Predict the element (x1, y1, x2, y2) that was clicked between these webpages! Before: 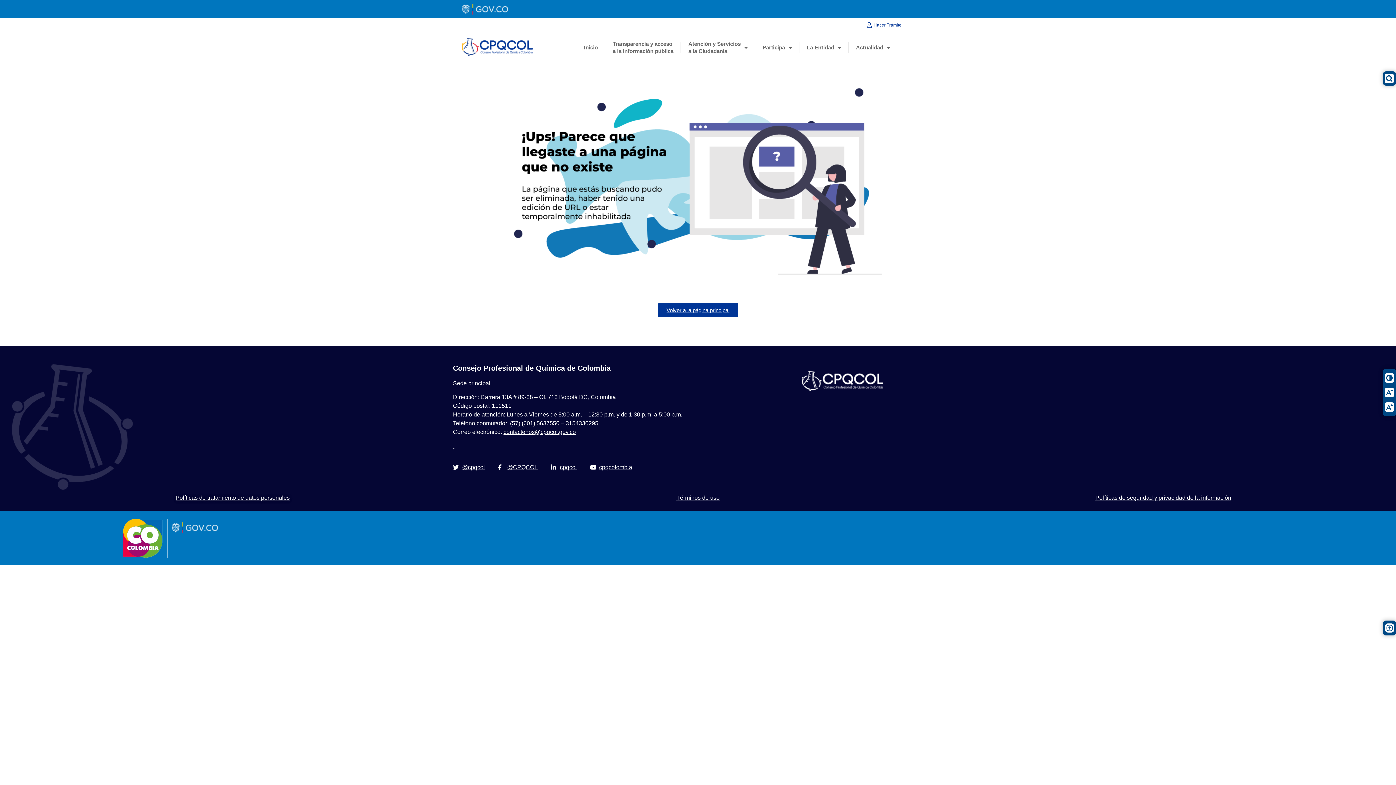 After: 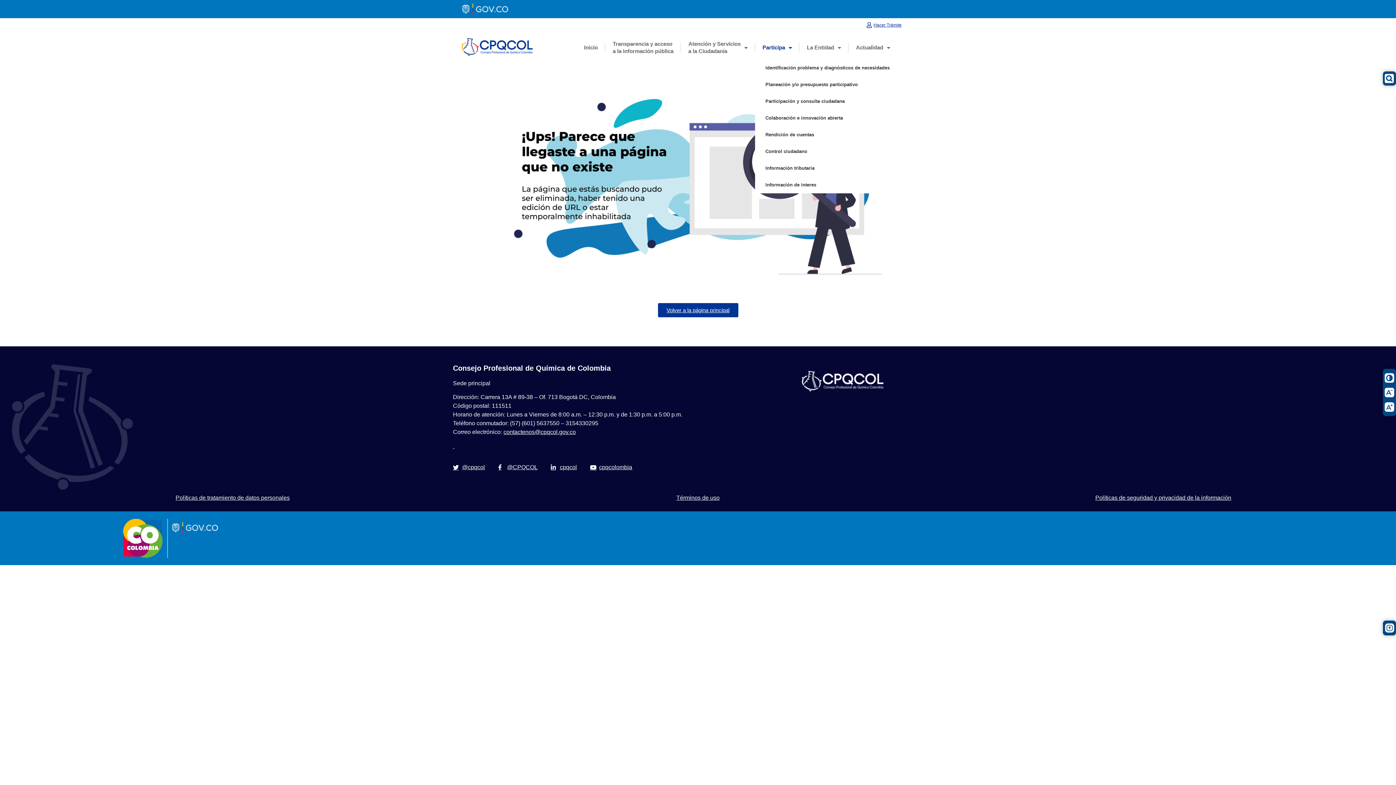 Action: bbox: (755, 35, 799, 59) label: Participa